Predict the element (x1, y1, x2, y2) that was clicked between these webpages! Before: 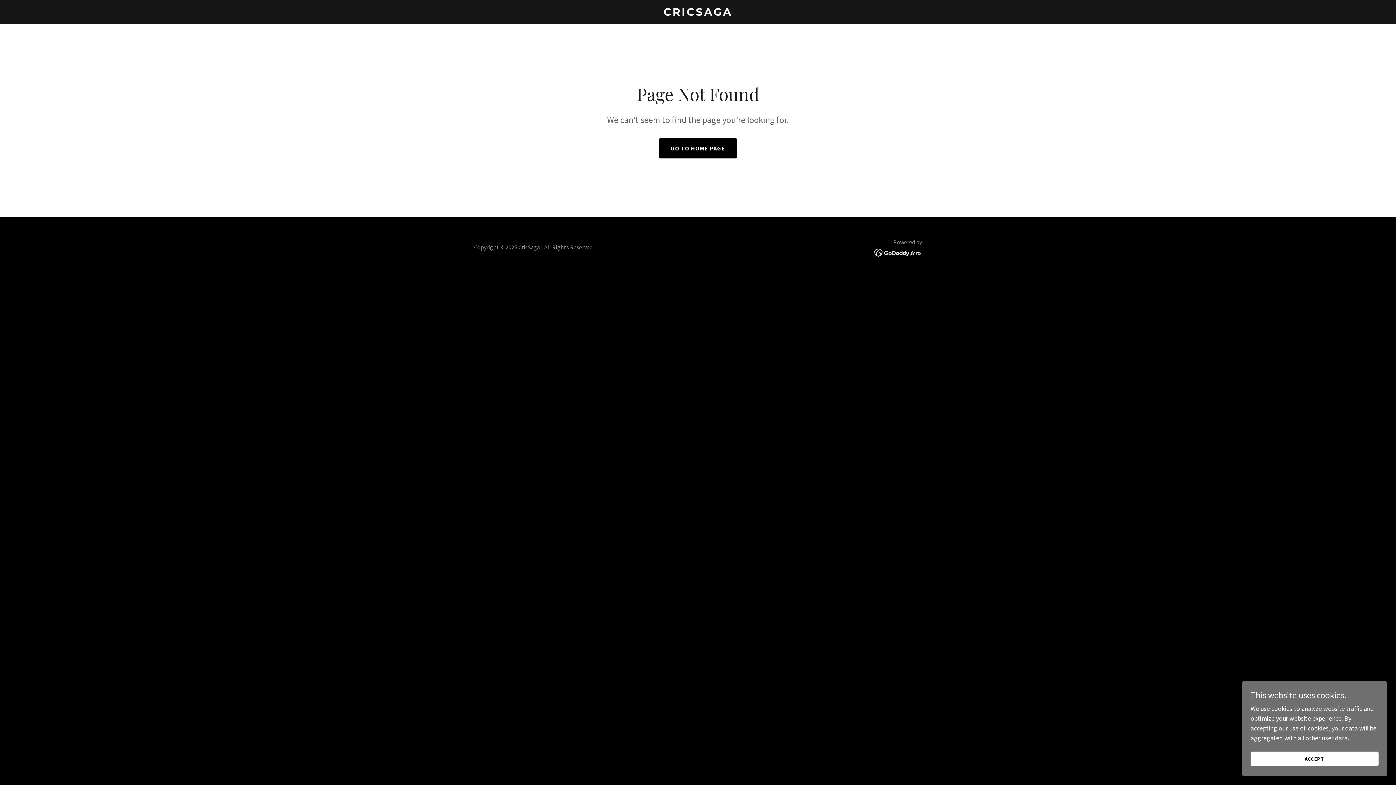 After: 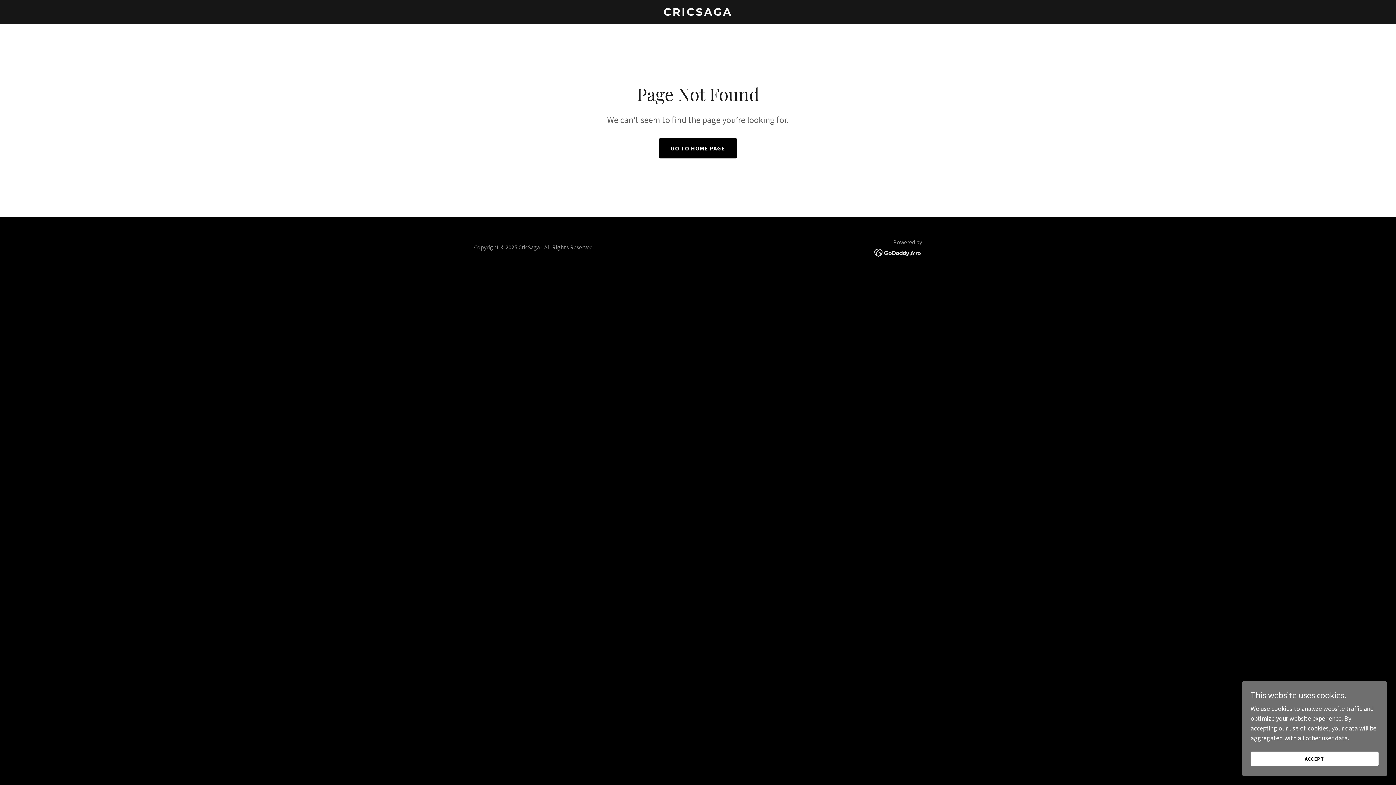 Action: bbox: (874, 248, 922, 256)